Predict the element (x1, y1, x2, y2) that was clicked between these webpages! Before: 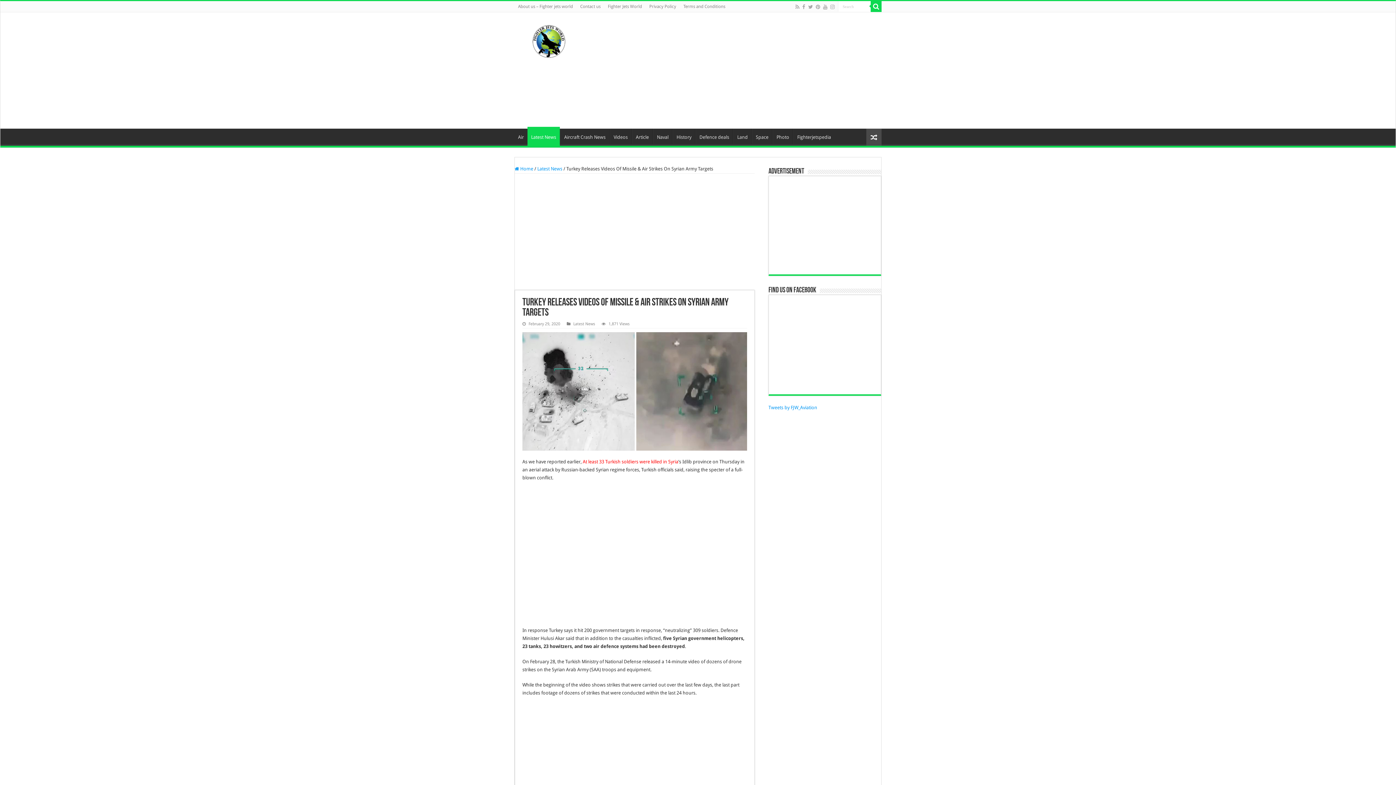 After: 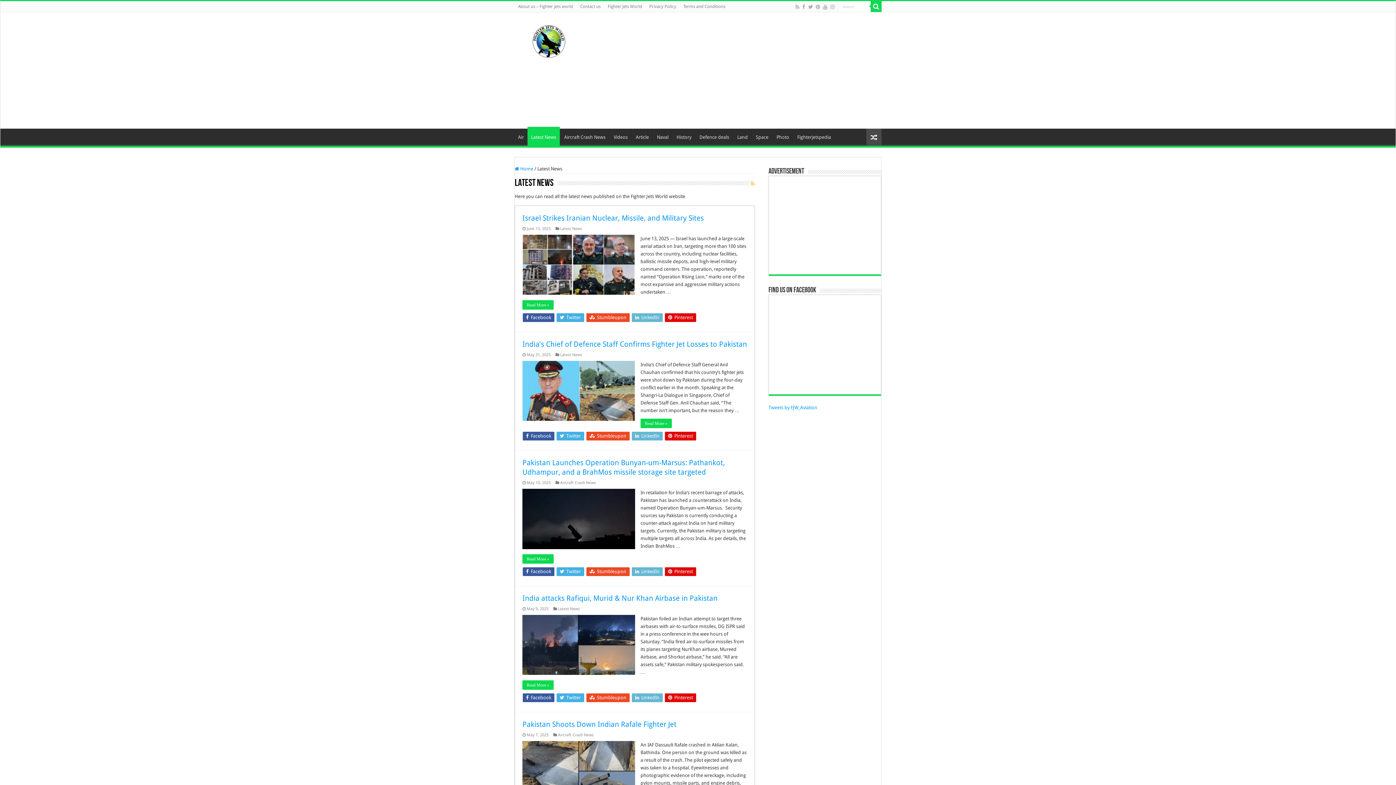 Action: label: Latest News bbox: (527, 68, 560, 87)